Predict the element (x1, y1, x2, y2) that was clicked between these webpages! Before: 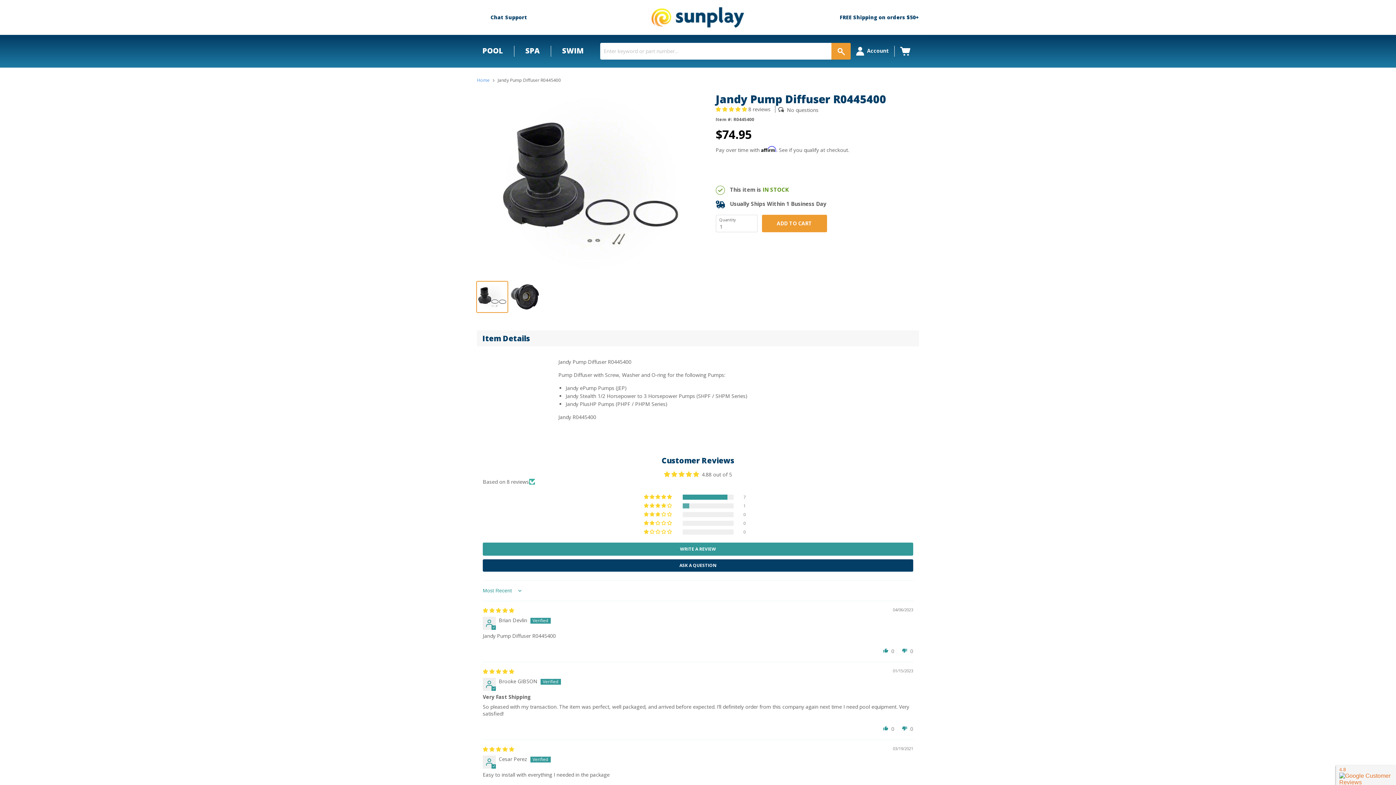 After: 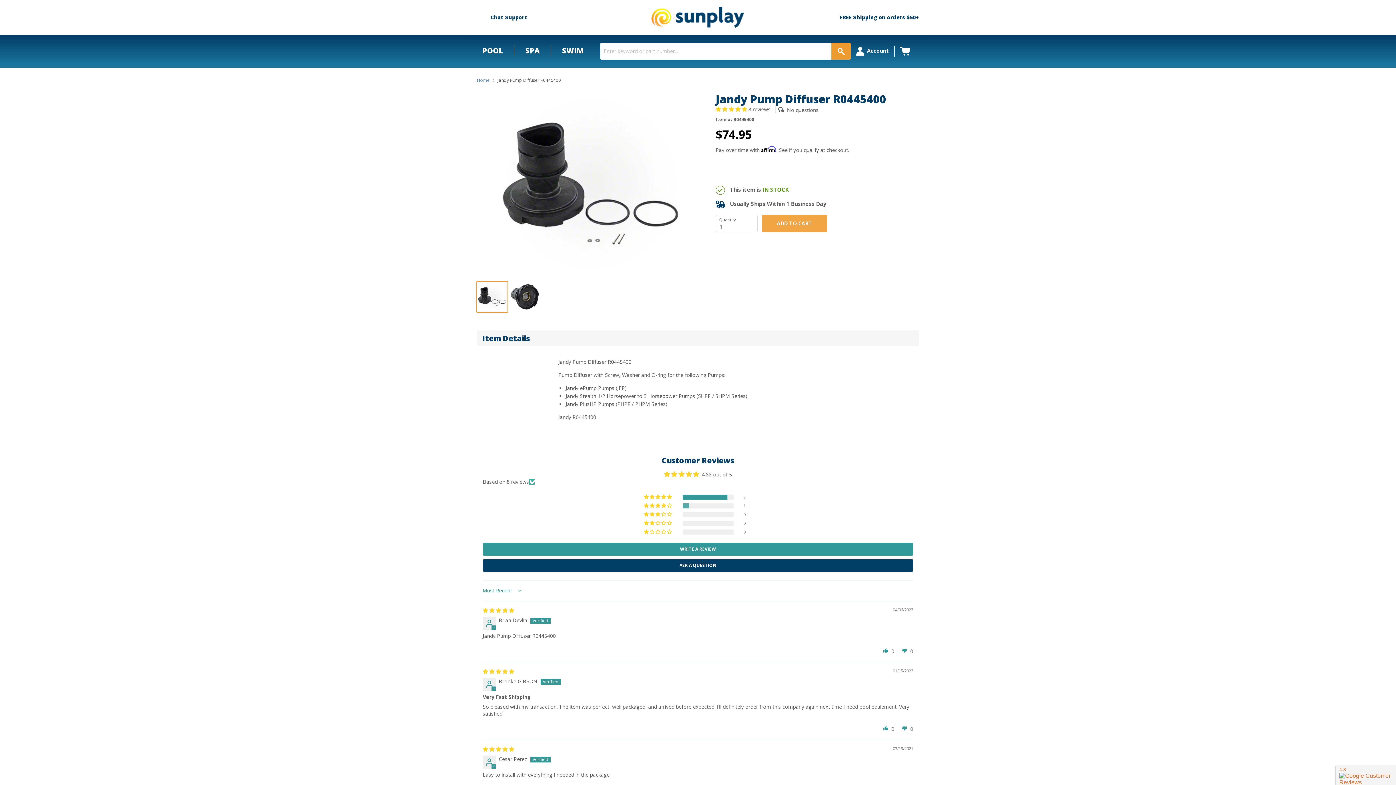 Action: label: ADD TO CART bbox: (762, 214, 827, 232)